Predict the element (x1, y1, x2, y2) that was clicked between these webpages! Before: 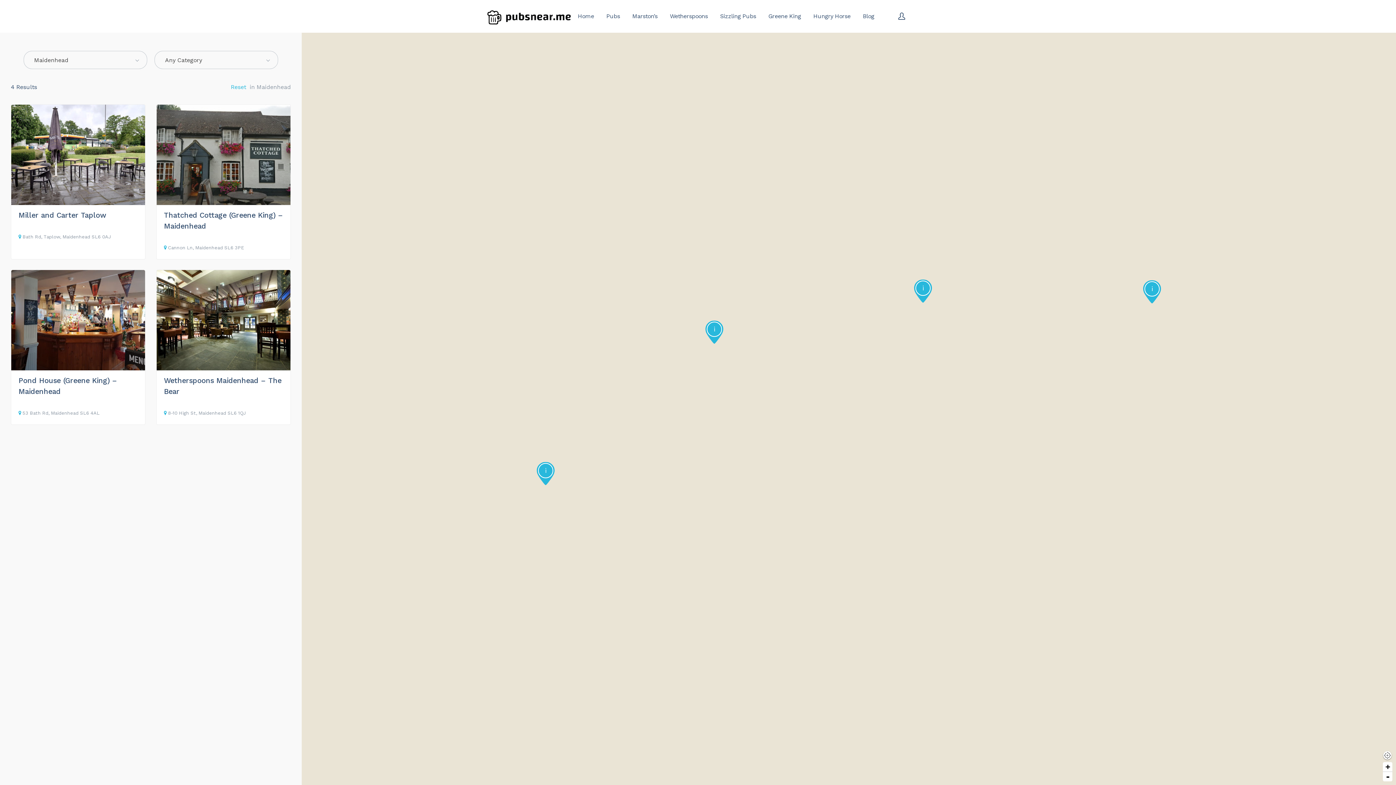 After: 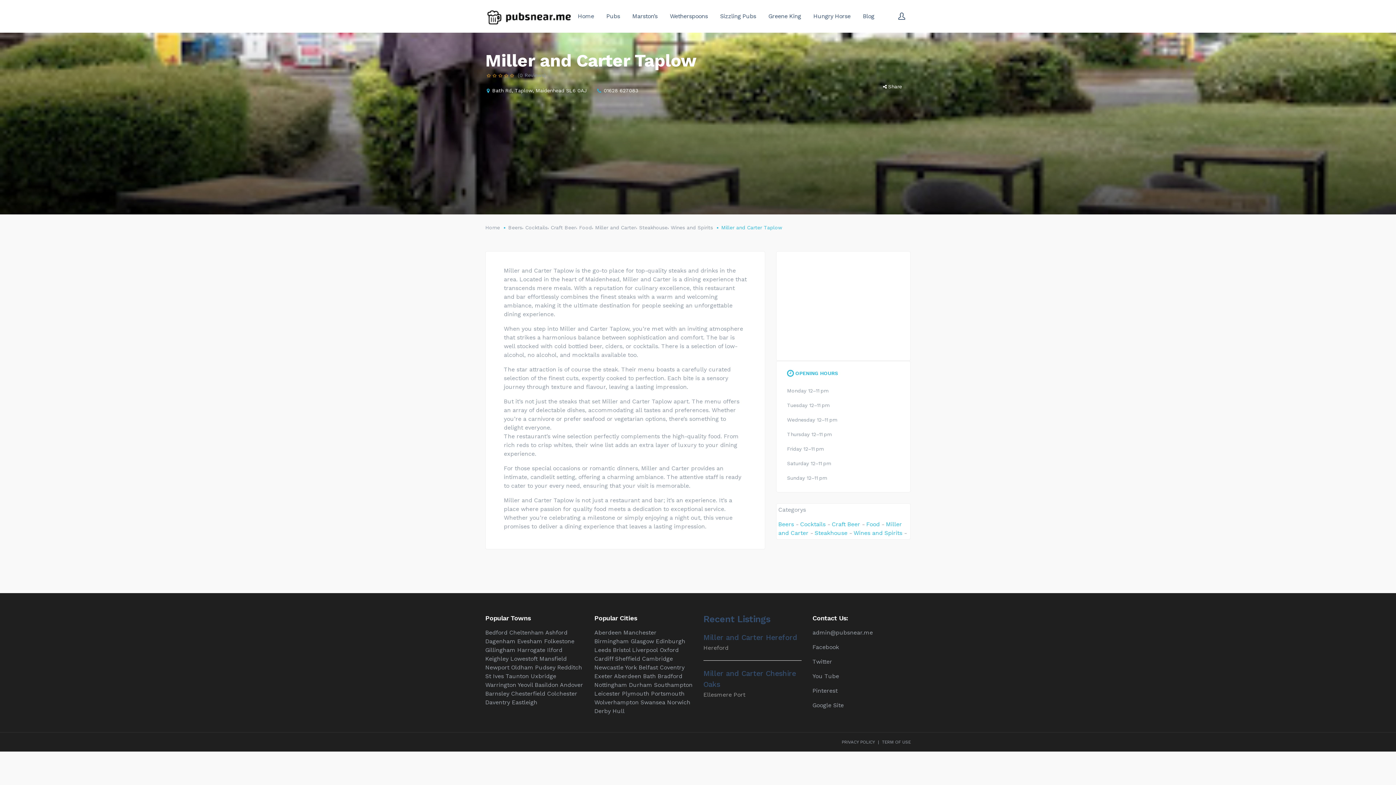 Action: bbox: (11, 104, 145, 259)